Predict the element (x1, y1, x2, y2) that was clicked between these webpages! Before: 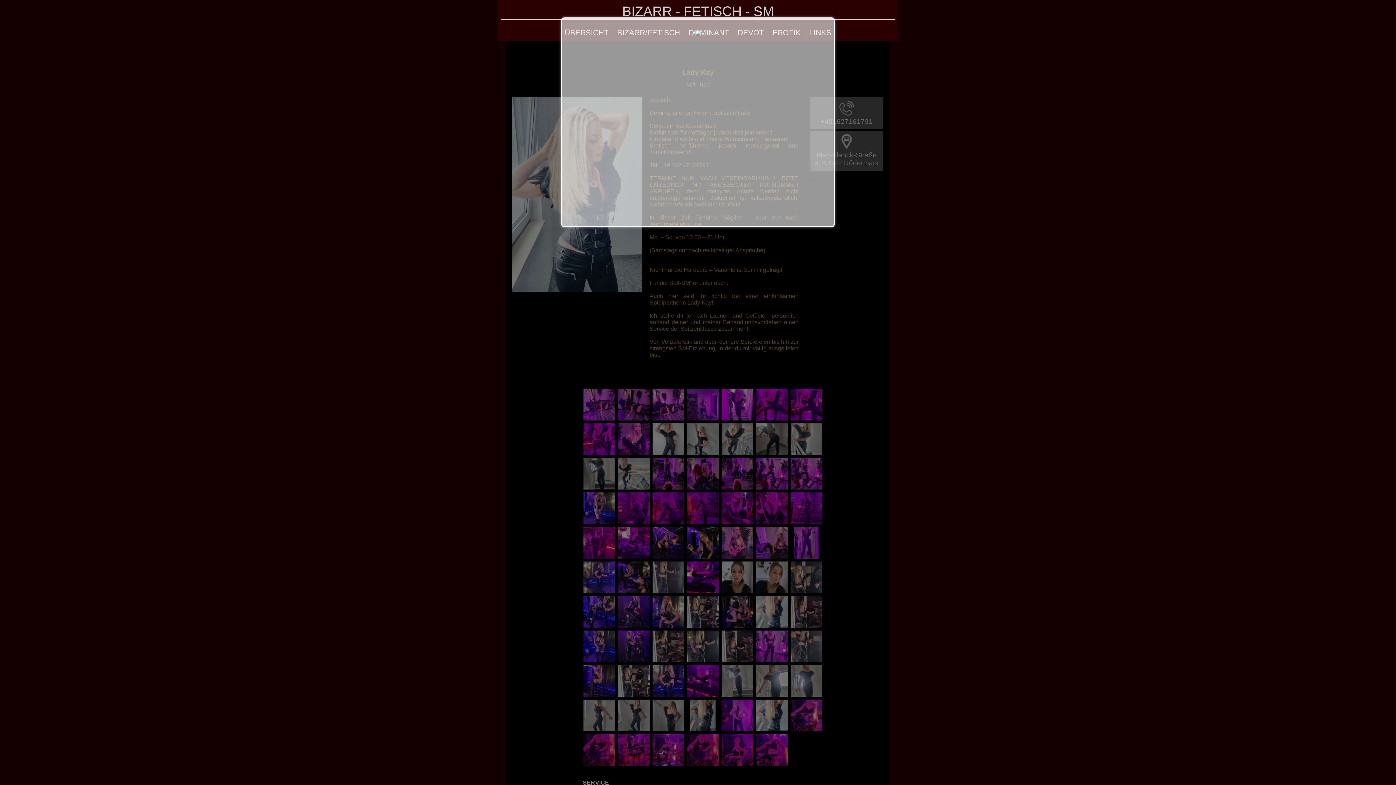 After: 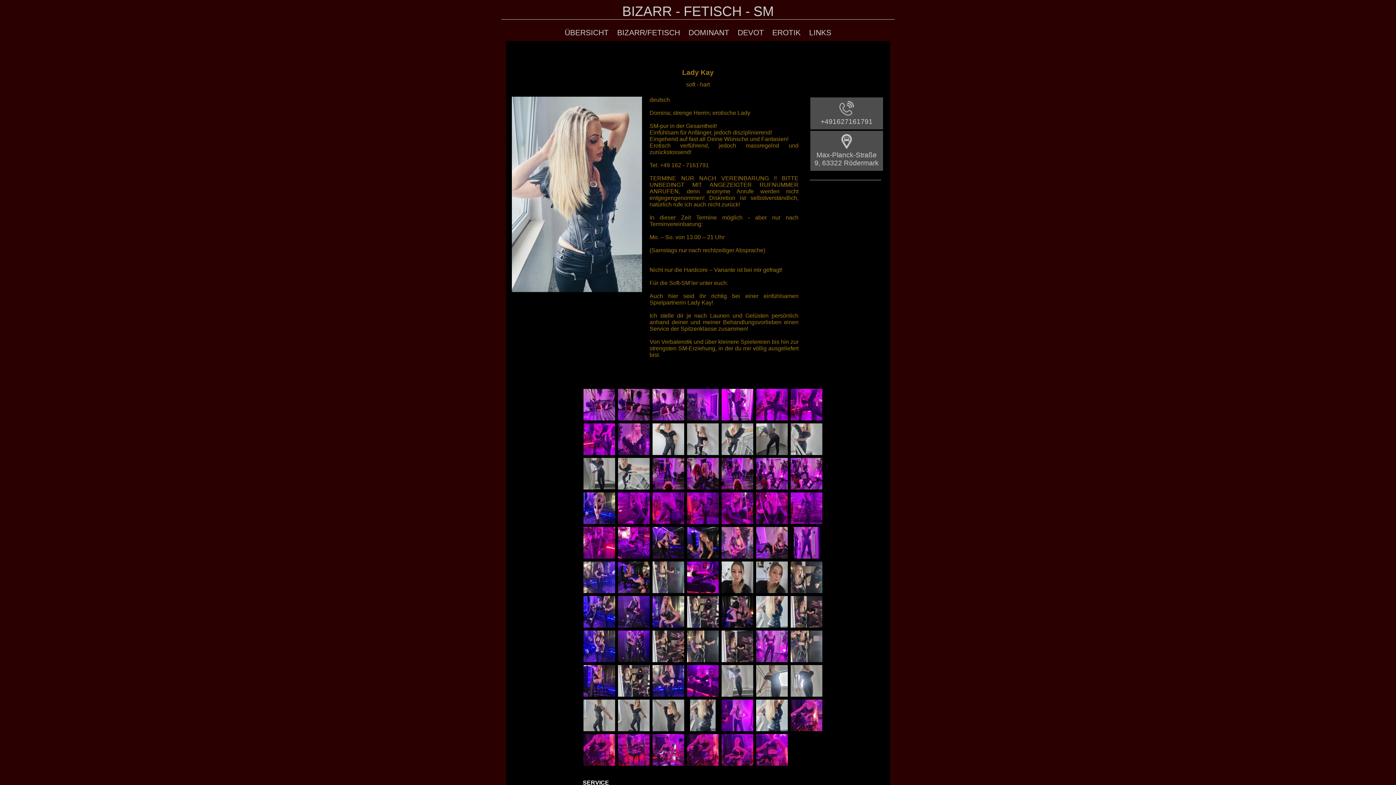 Action: bbox: (0, 0, 1396, 785) label: Fotoansicht schließen